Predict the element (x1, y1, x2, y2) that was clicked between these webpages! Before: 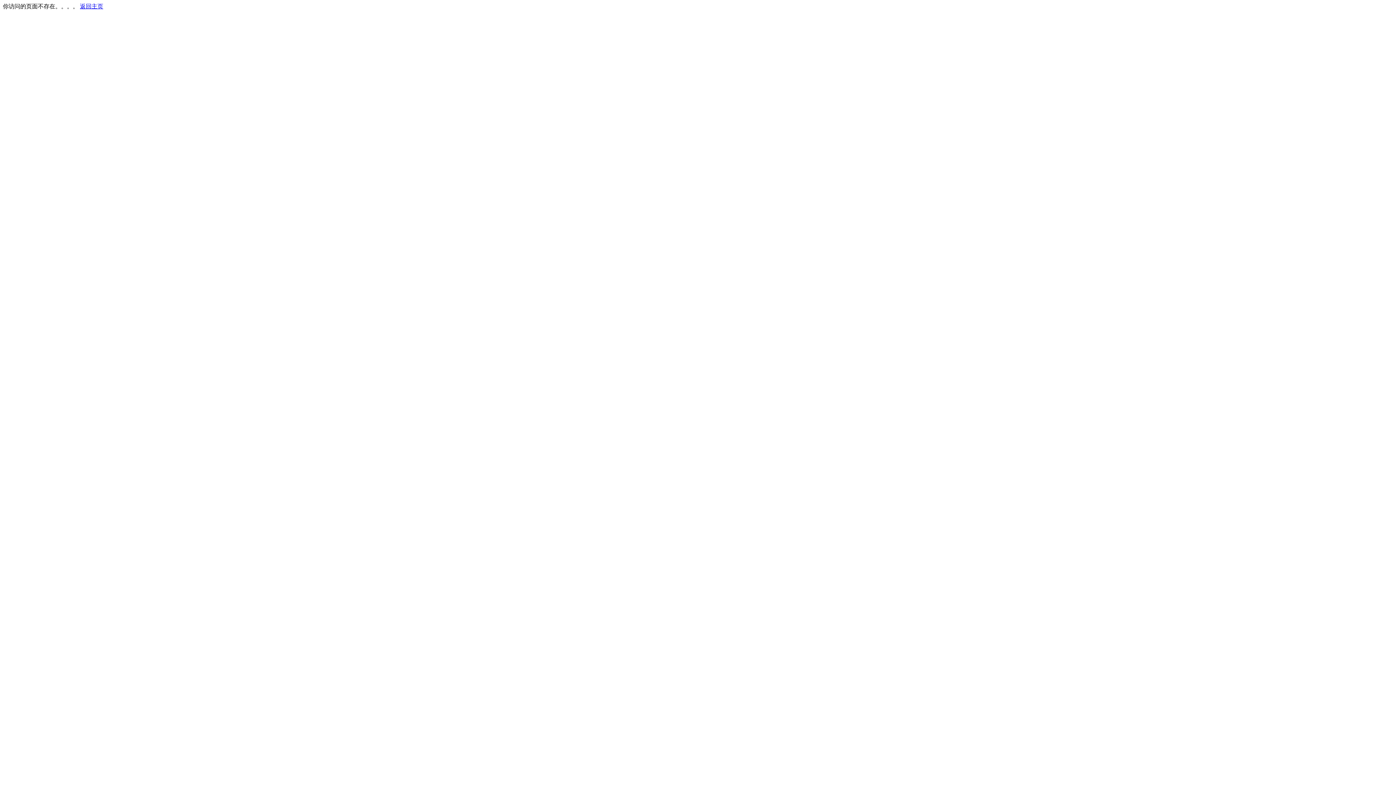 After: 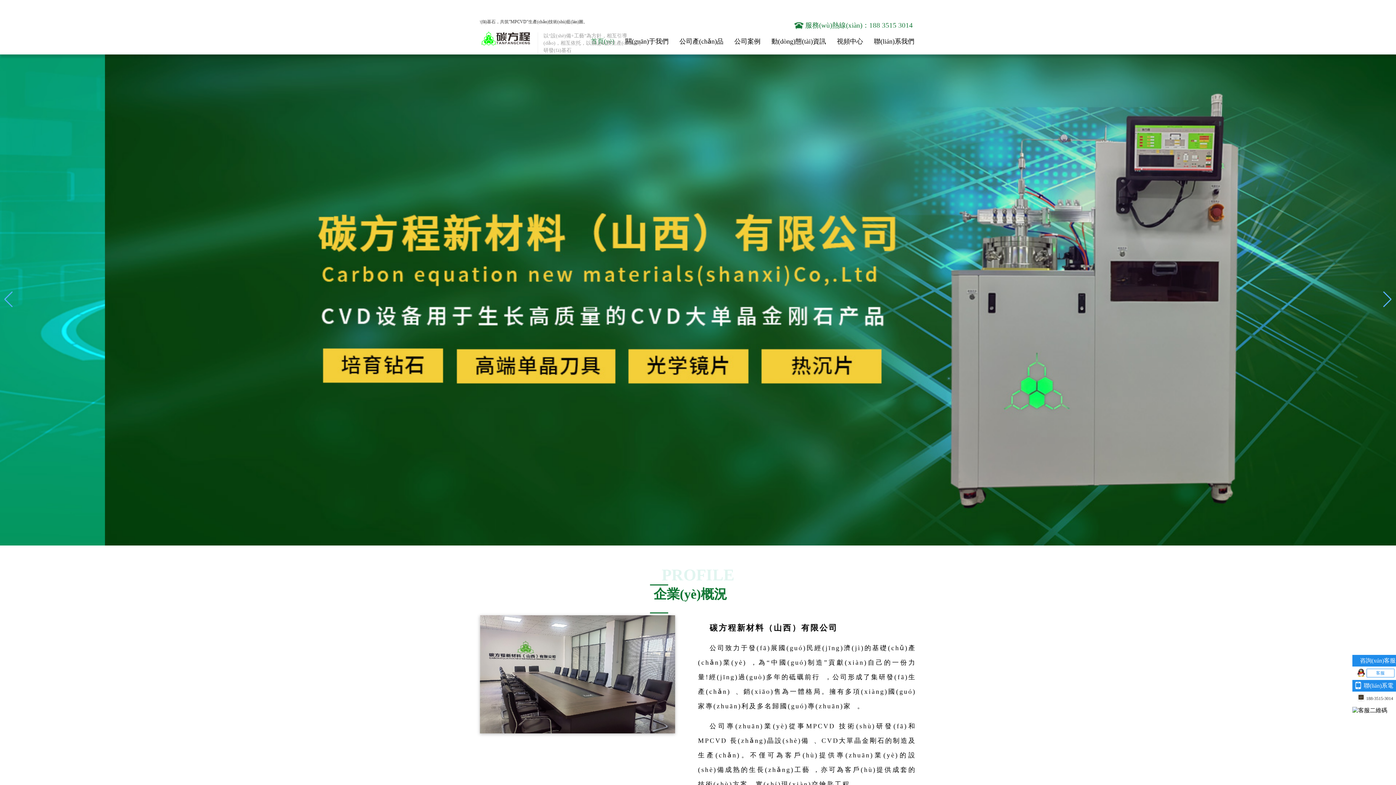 Action: label: 返回主页 bbox: (80, 3, 103, 9)